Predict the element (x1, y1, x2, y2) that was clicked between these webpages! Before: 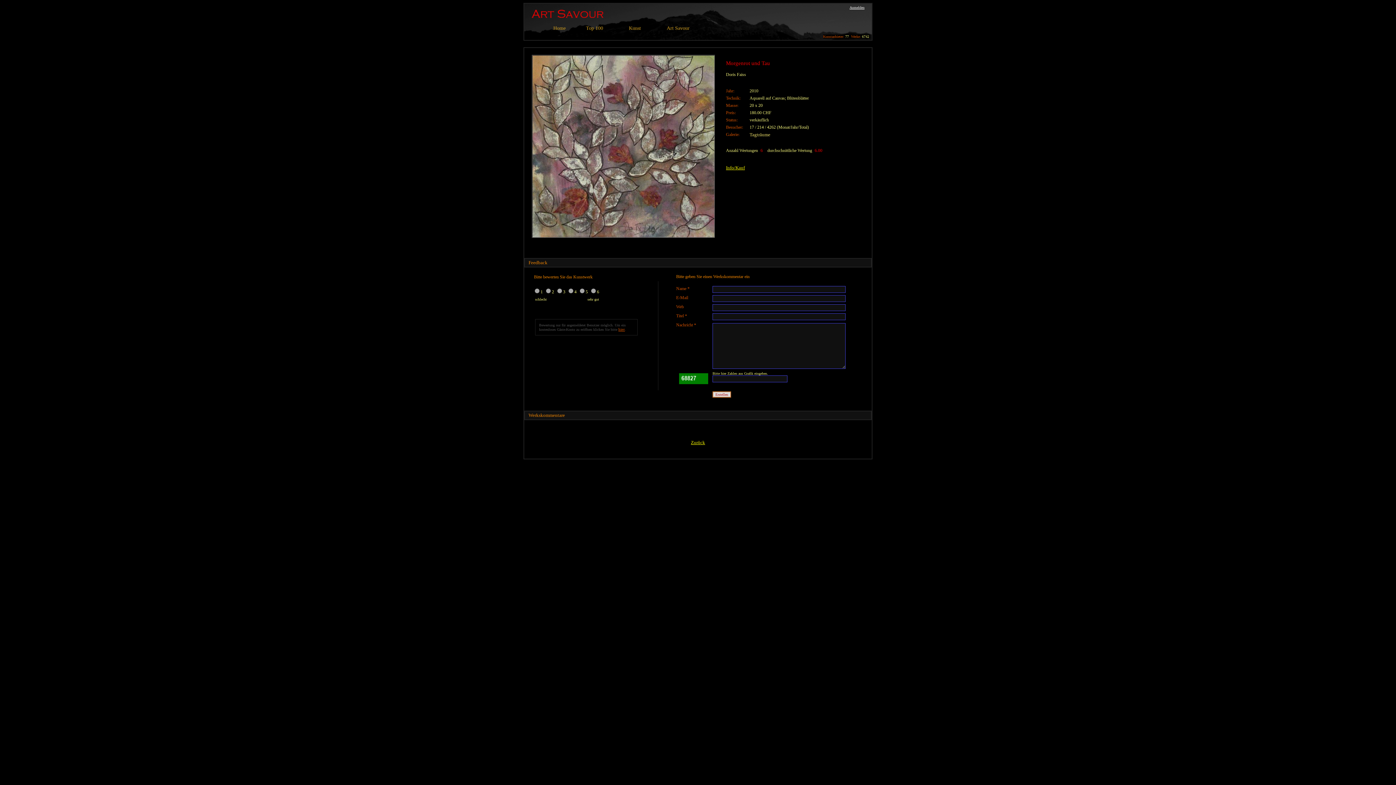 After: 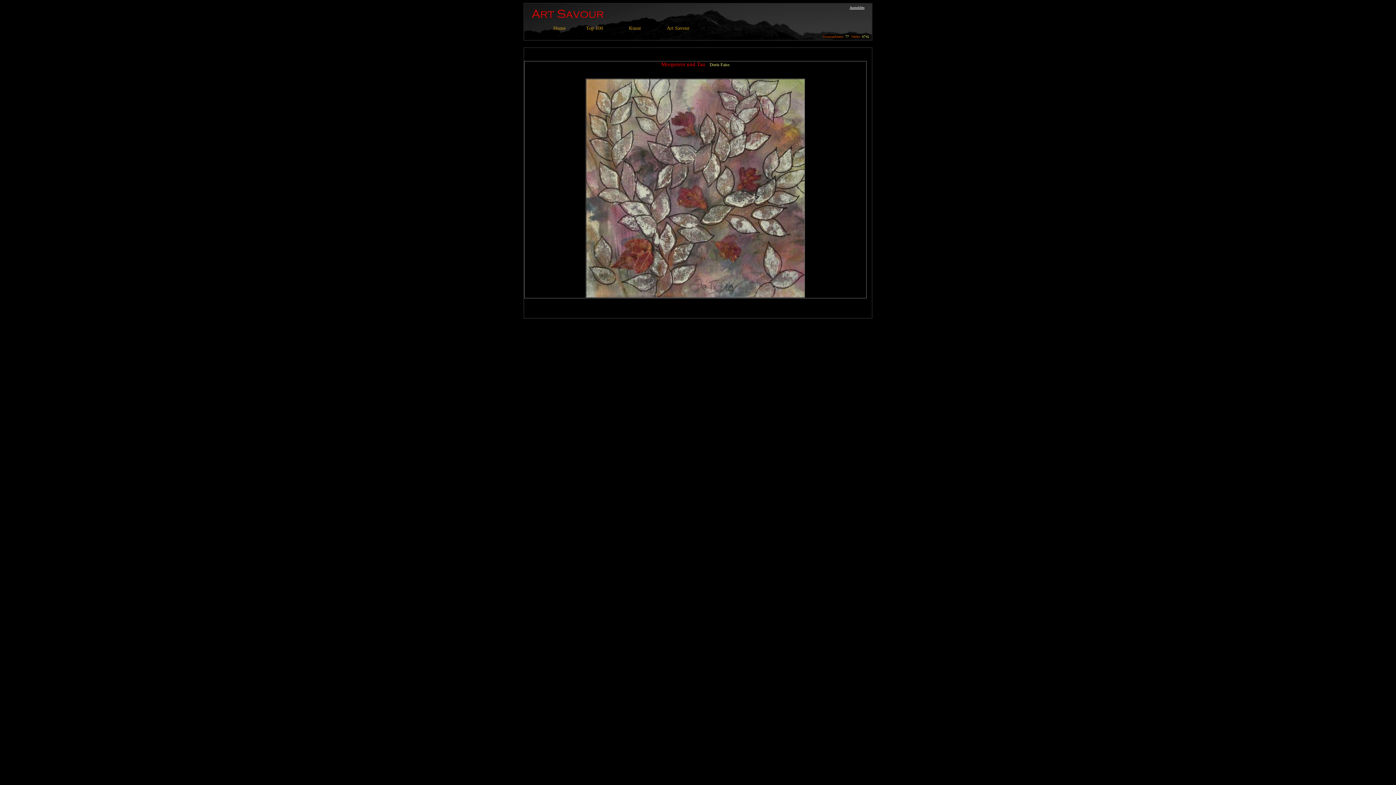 Action: bbox: (532, 233, 715, 239)